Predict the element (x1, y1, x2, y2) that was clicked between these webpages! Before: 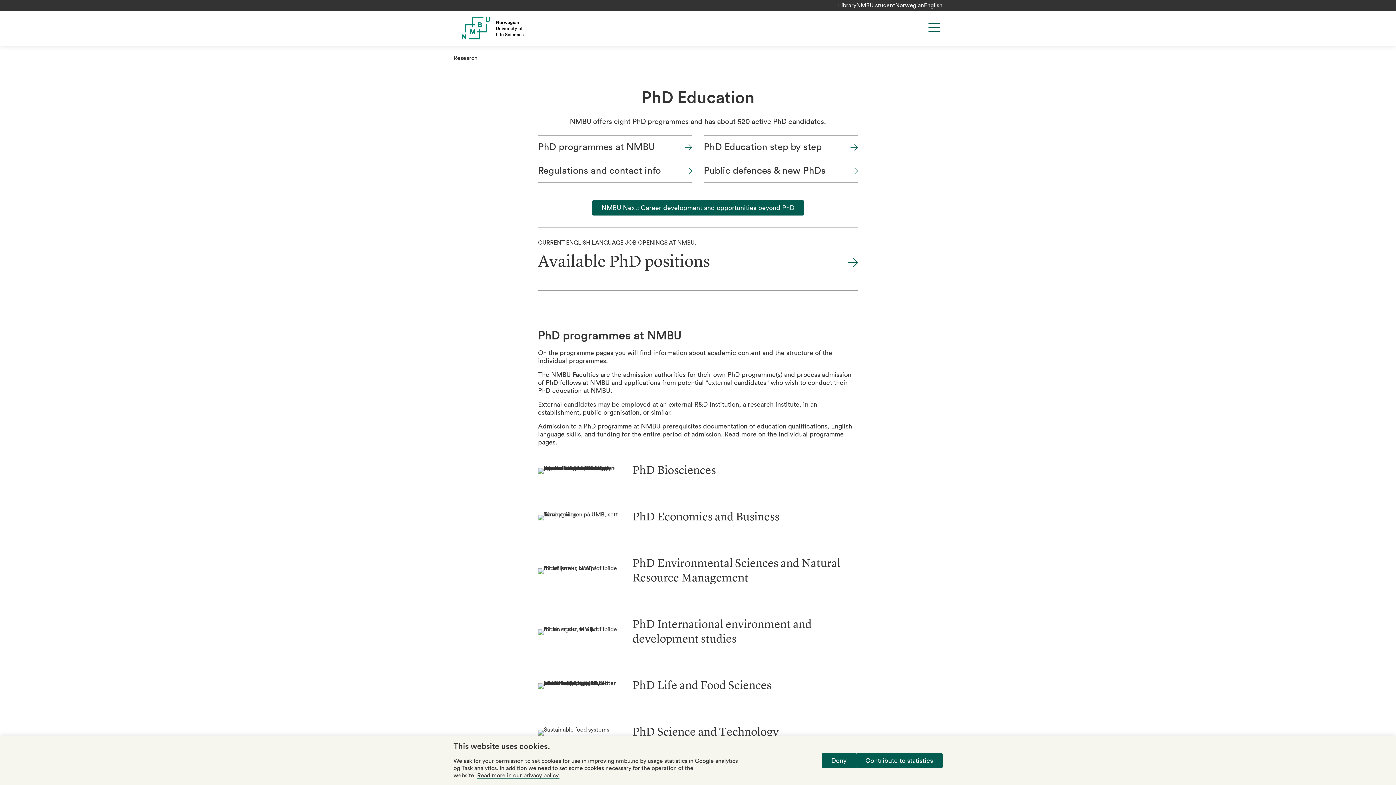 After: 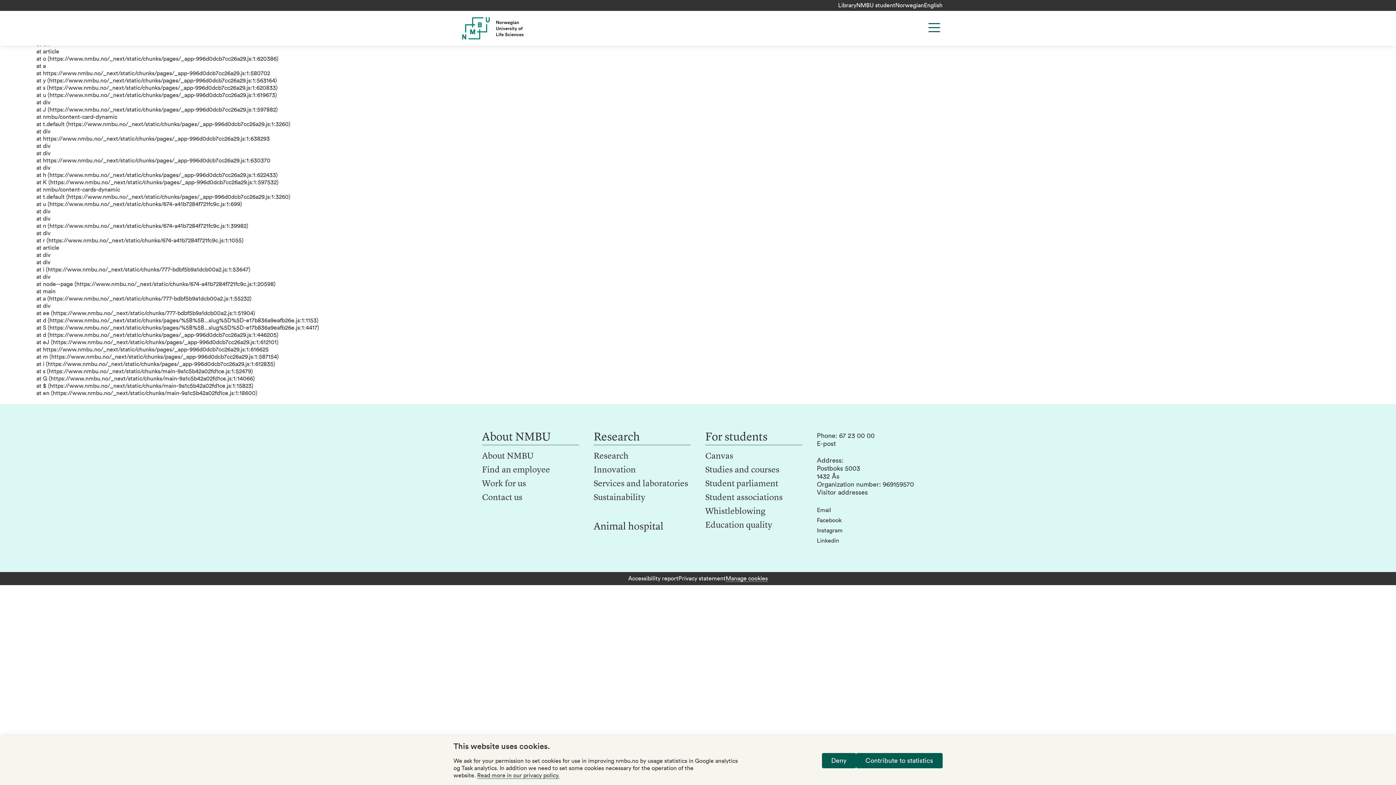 Action: bbox: (453, 55, 477, 61) label: Research